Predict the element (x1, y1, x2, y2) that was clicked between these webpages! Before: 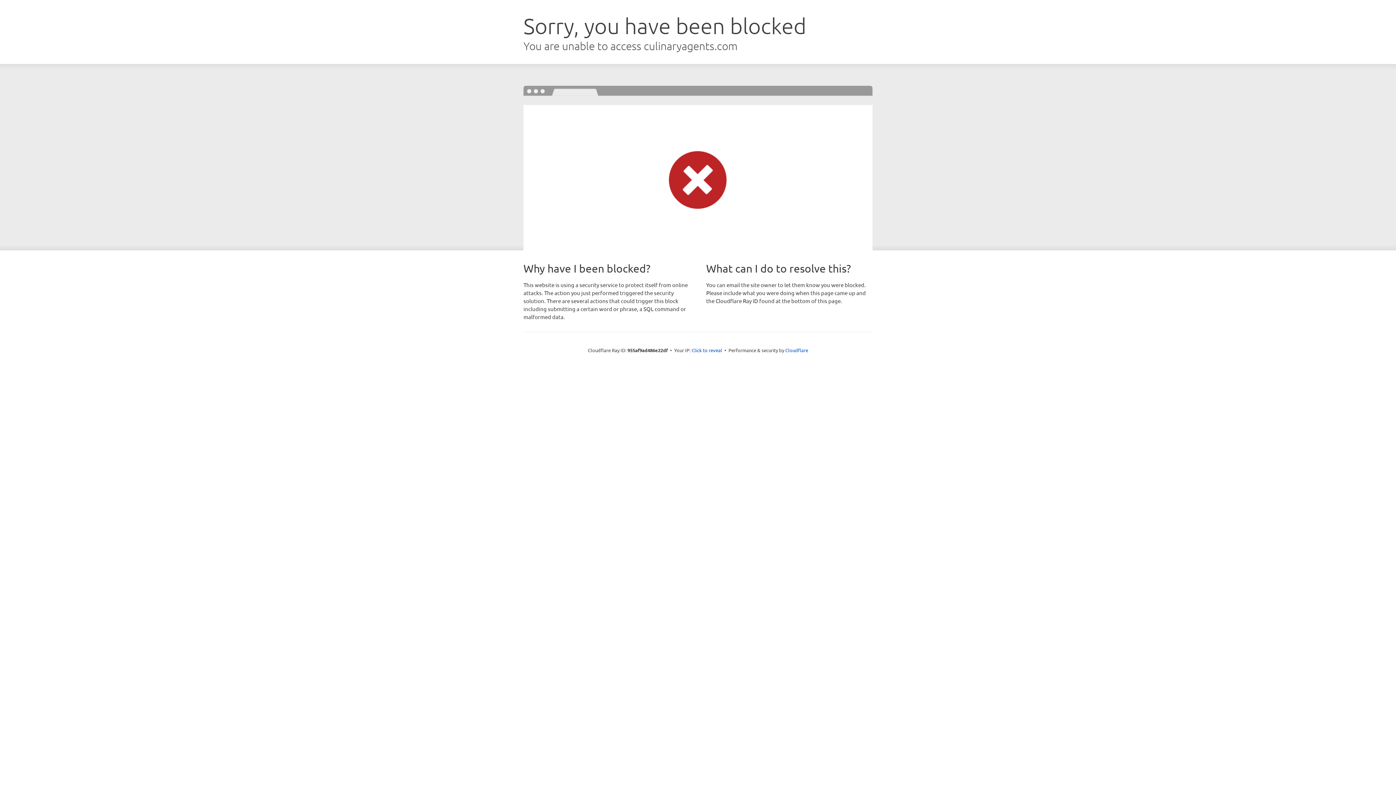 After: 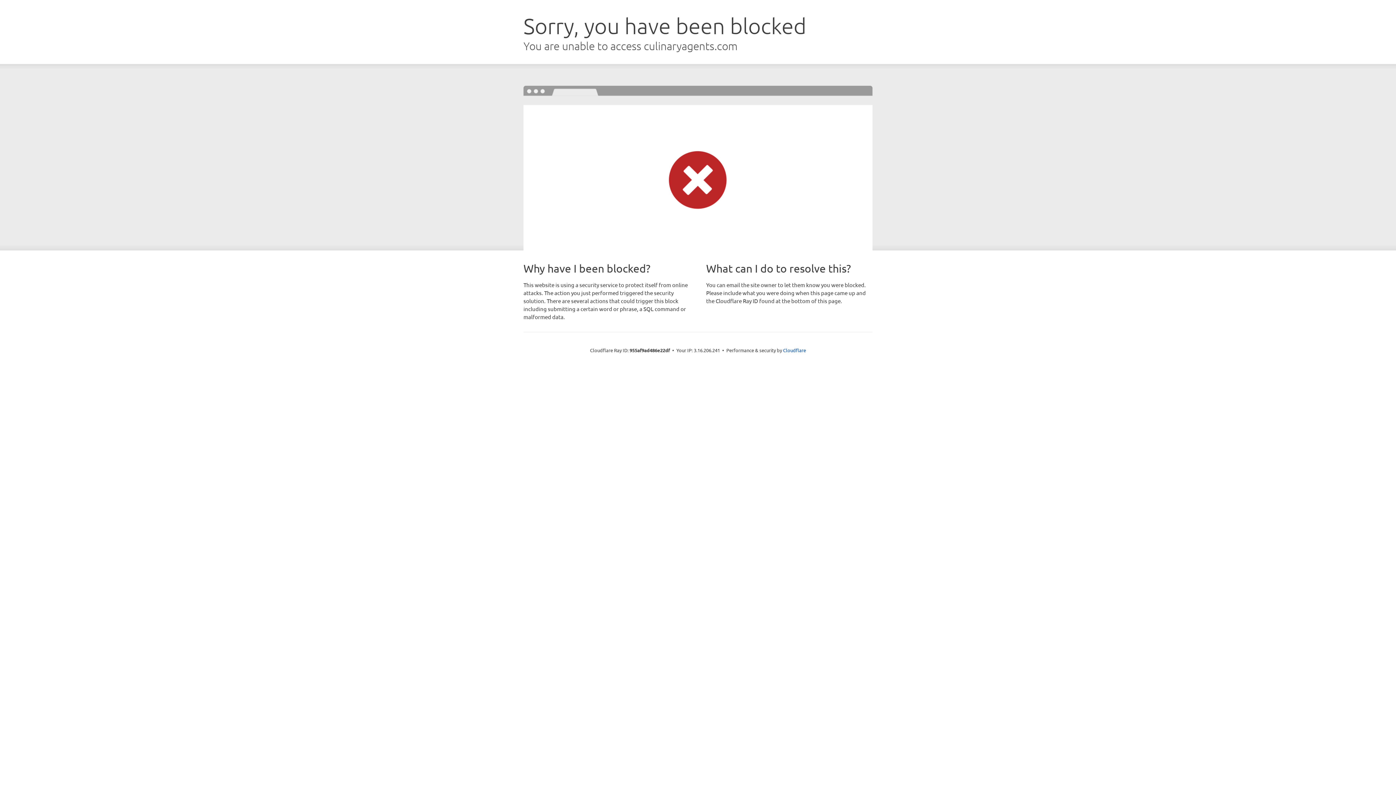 Action: label: Click to reveal bbox: (691, 346, 722, 353)